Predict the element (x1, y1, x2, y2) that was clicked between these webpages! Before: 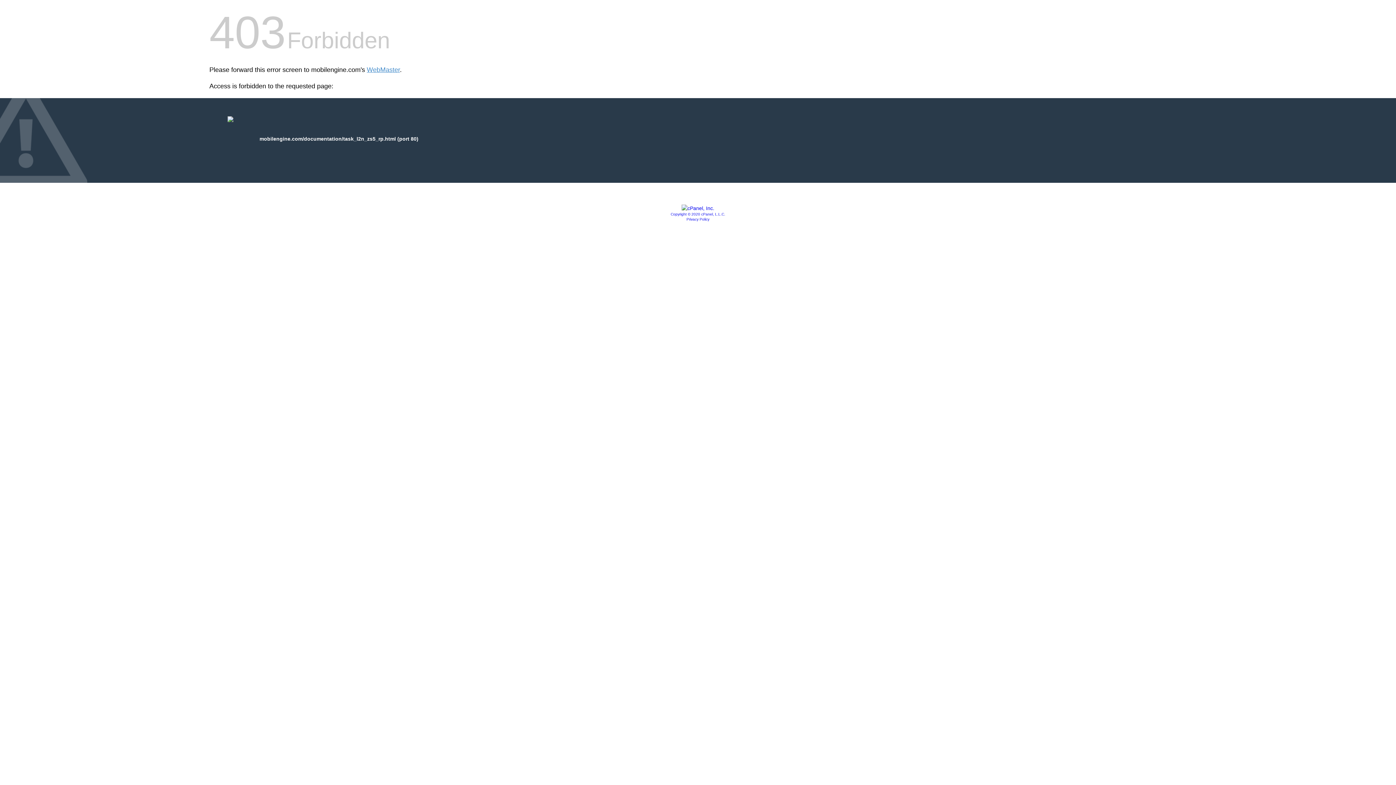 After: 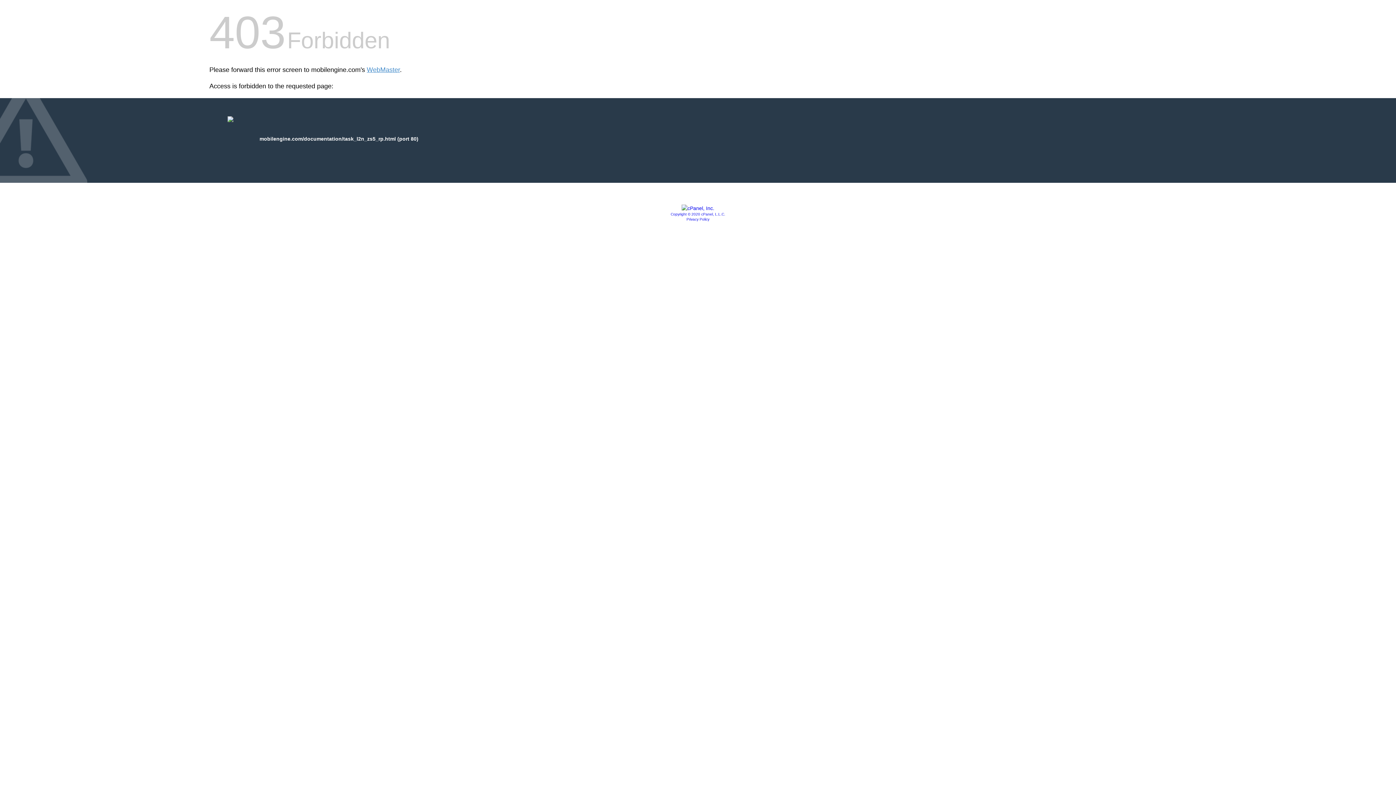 Action: bbox: (681, 205, 714, 211)